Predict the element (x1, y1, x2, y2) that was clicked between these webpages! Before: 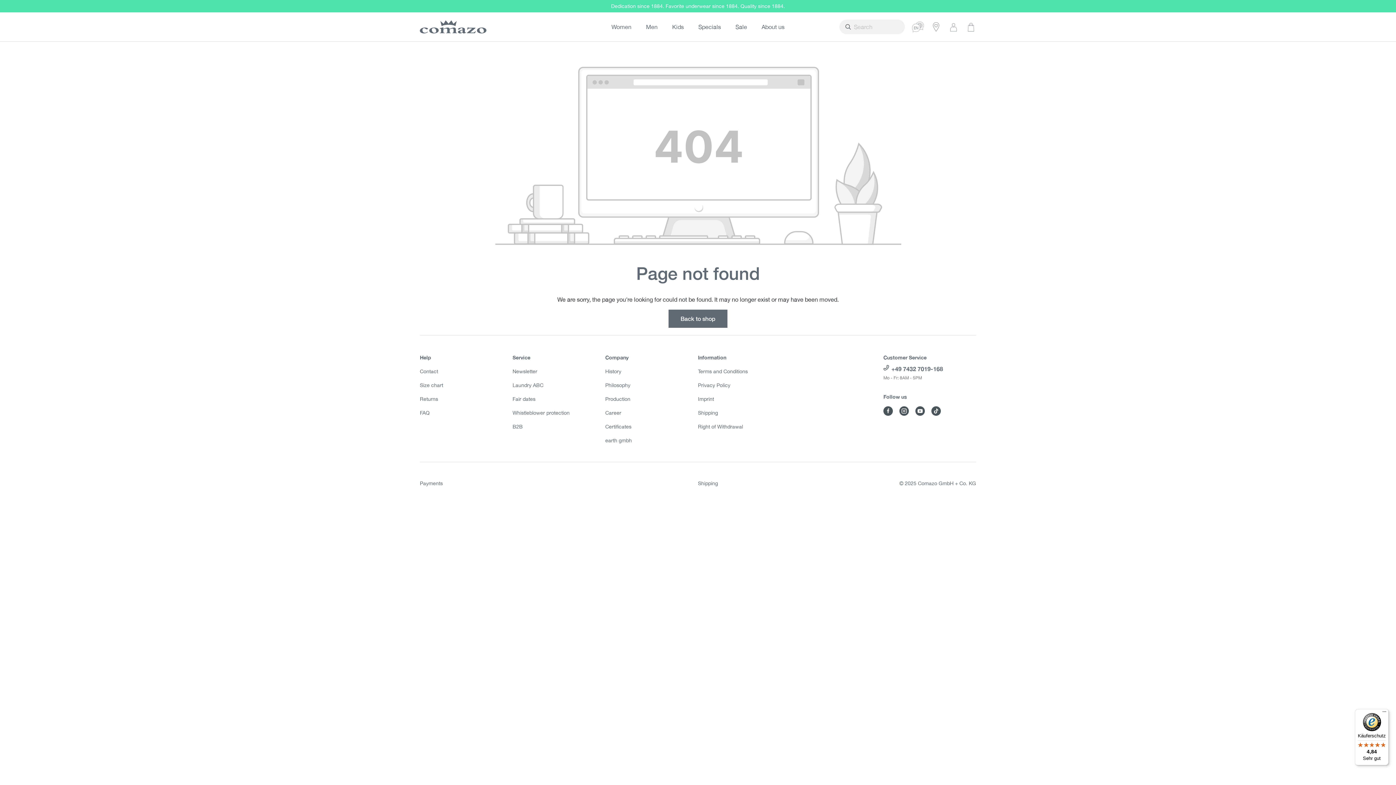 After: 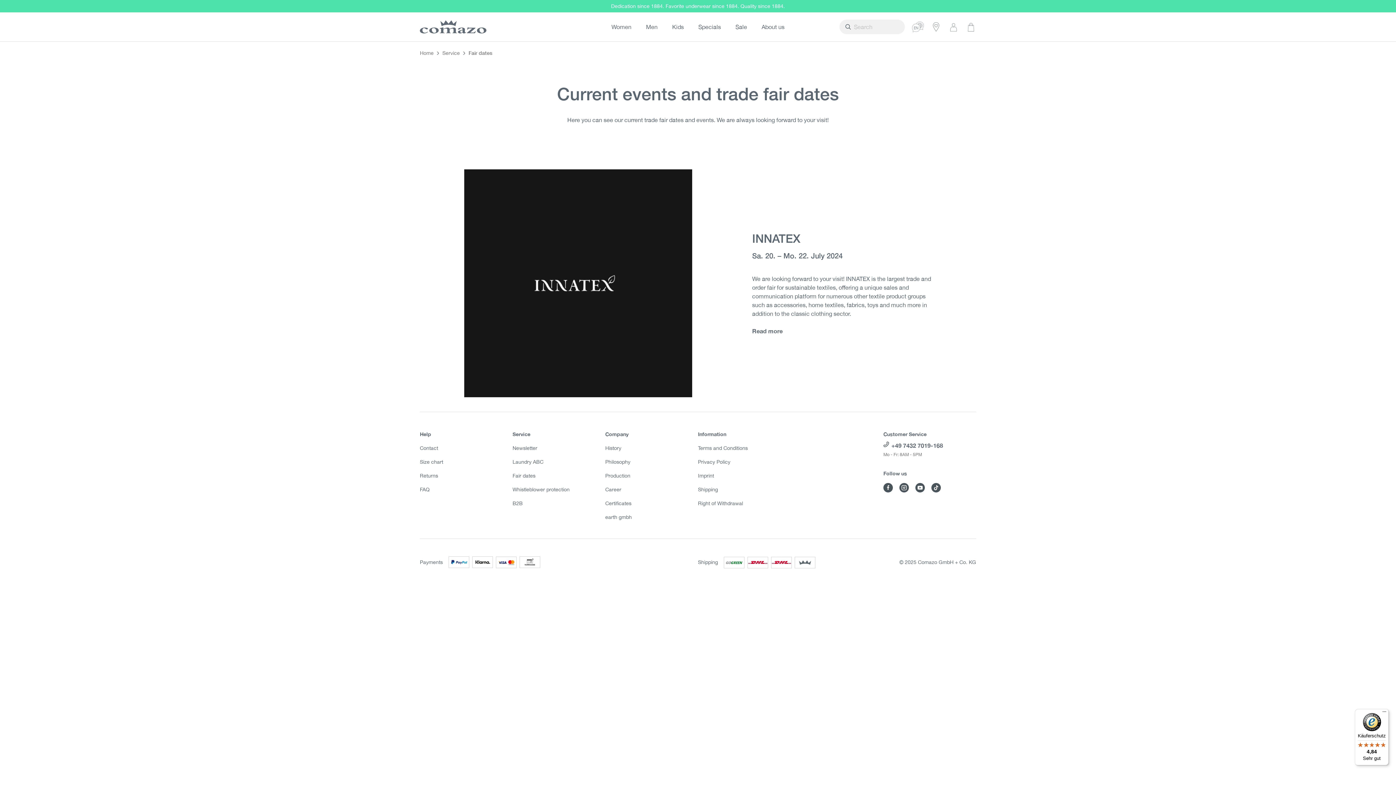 Action: label: Fair dates bbox: (512, 396, 535, 402)